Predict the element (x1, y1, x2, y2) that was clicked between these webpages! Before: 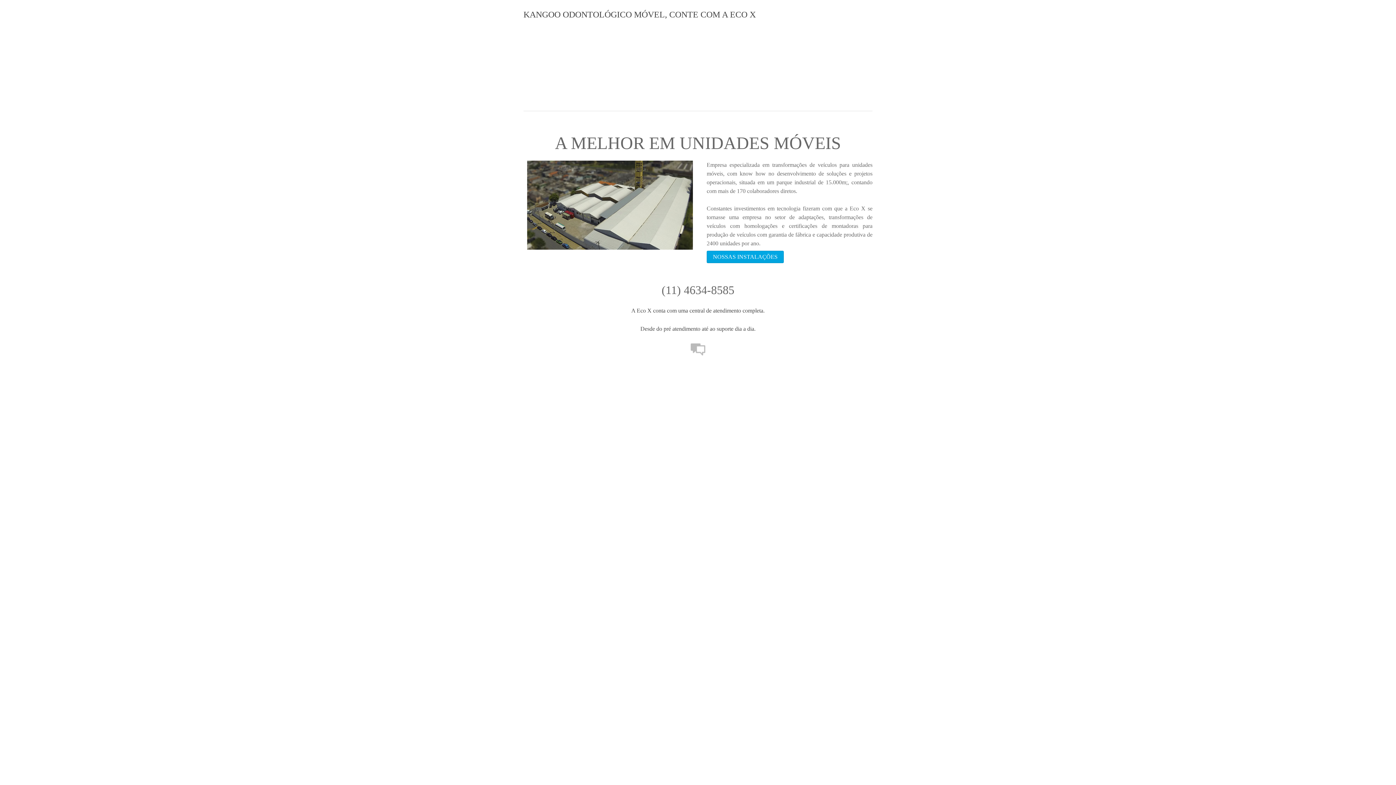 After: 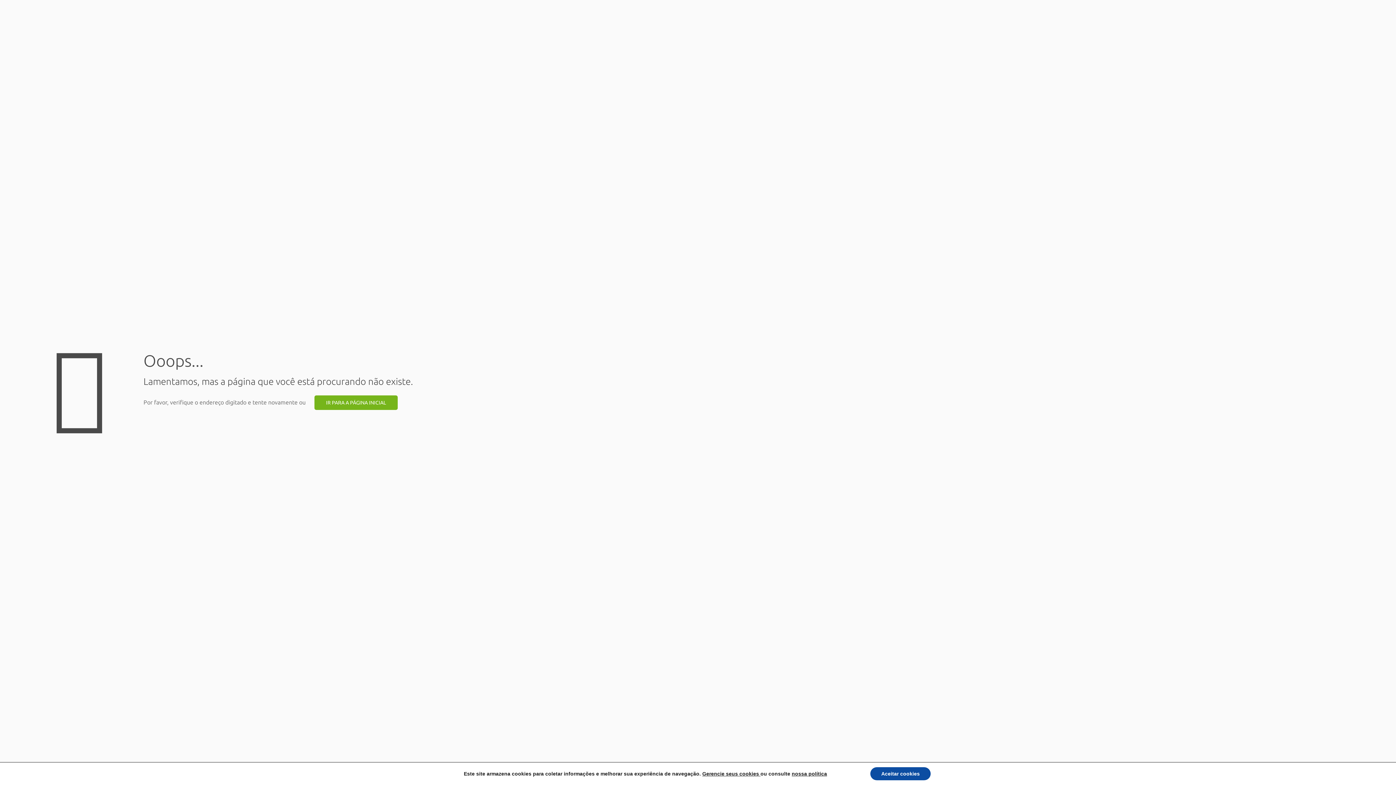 Action: label: NOSSAS INSTALAÇÕES bbox: (707, 251, 783, 262)